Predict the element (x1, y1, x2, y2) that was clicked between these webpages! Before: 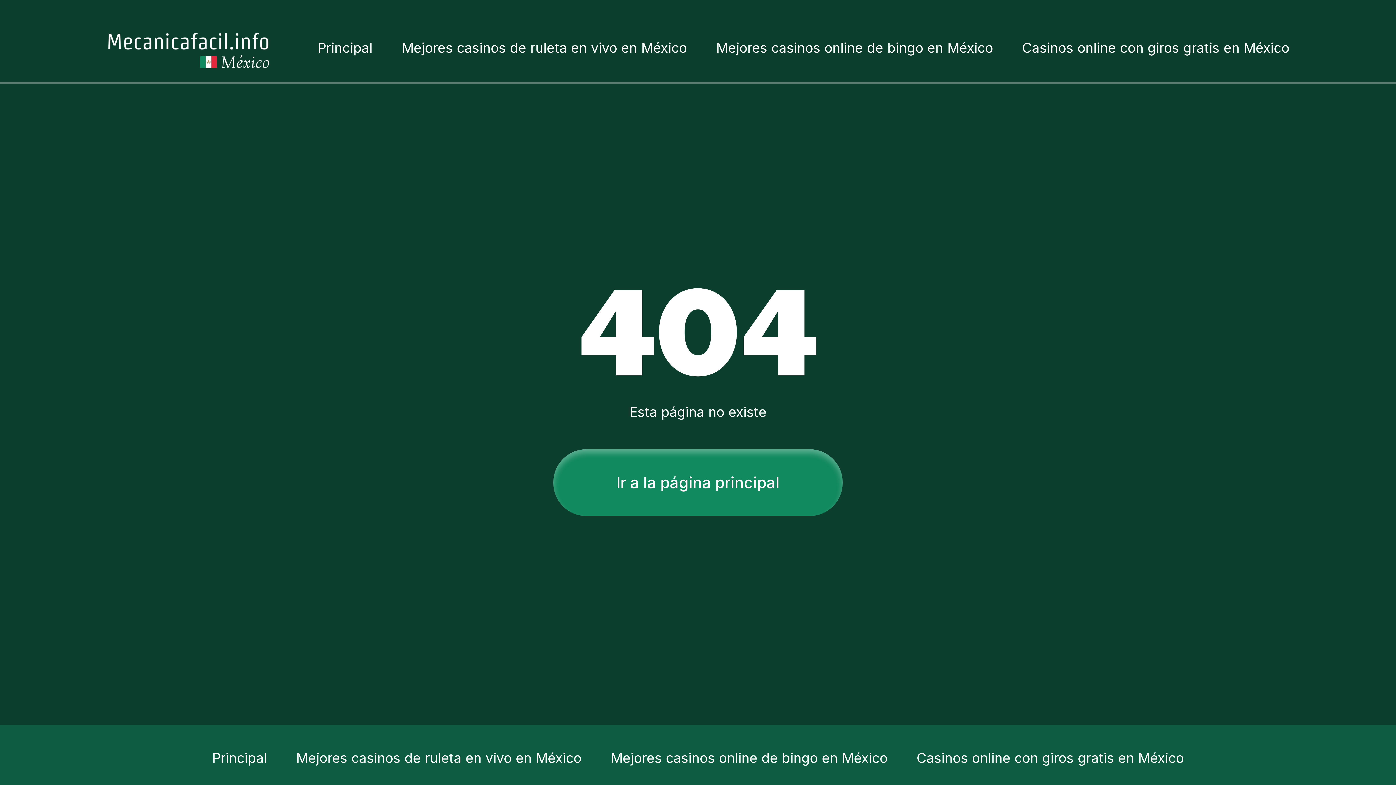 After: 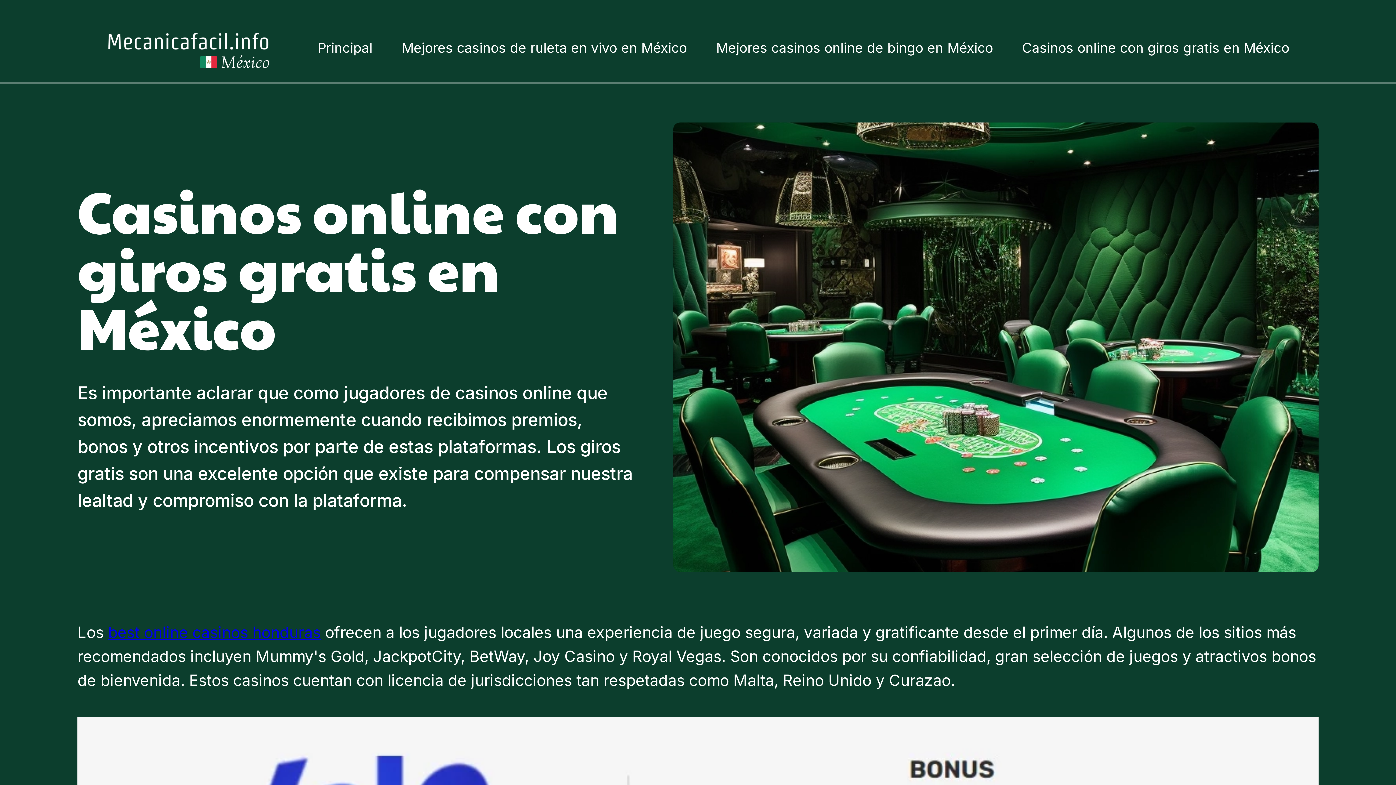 Action: bbox: (916, 750, 1184, 766) label: Casinos online con giros gratis en México